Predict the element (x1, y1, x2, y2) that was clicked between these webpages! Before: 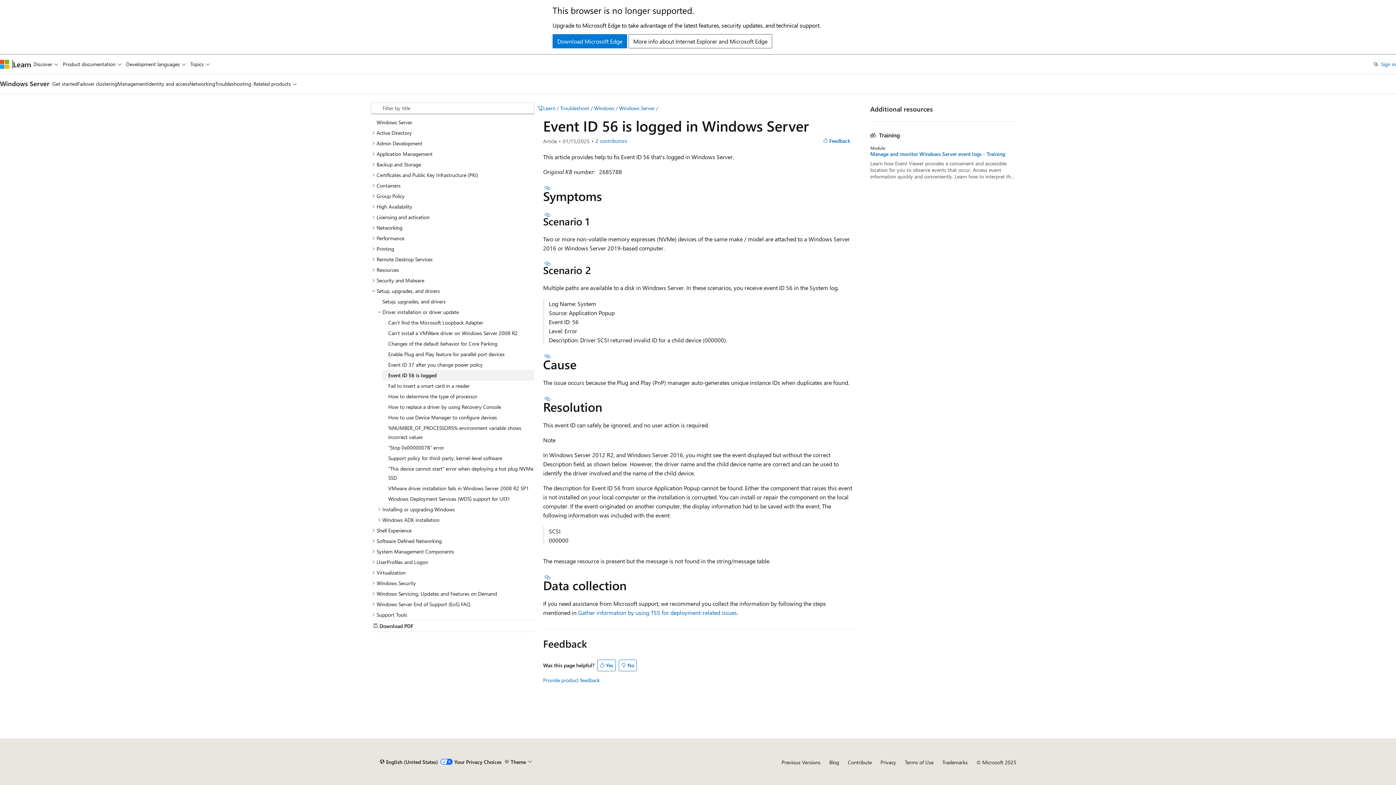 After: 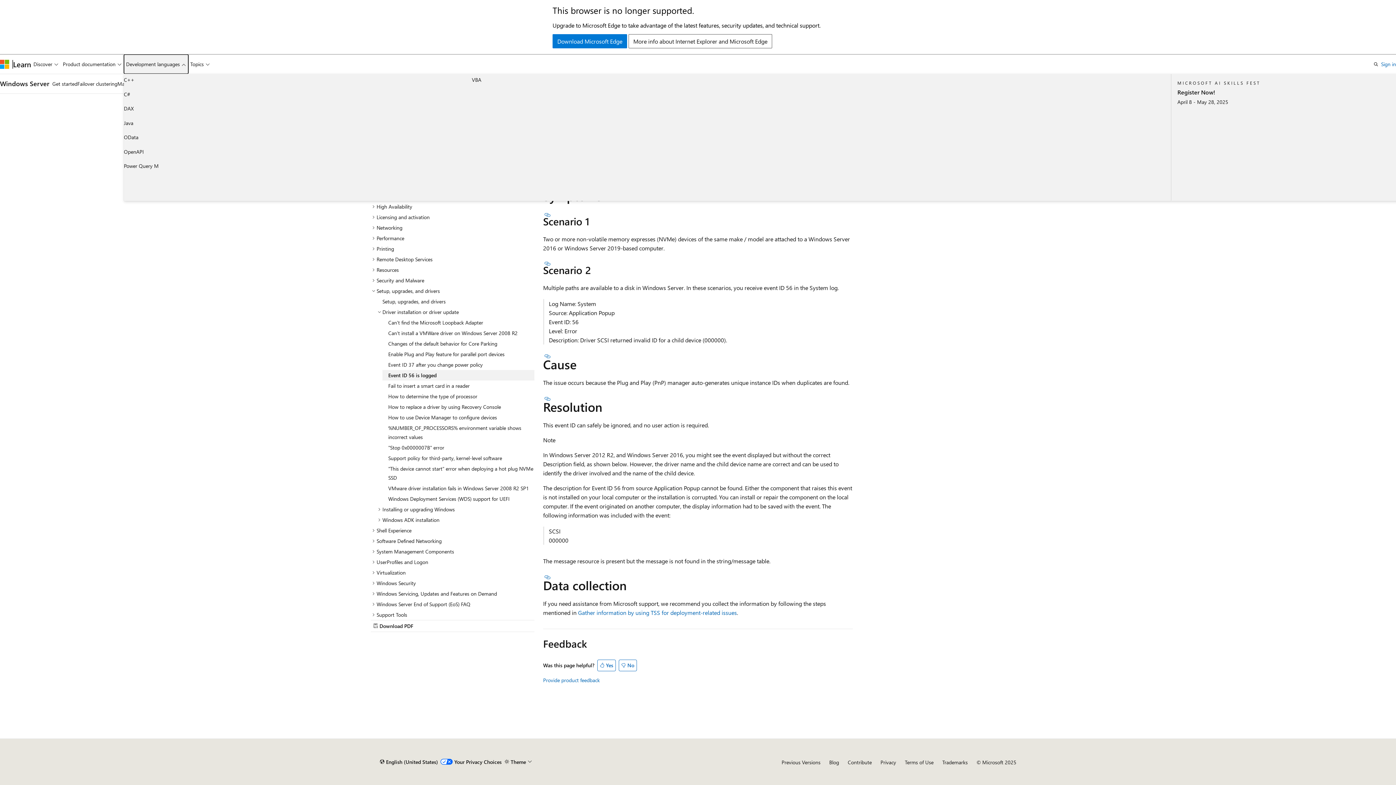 Action: bbox: (123, 54, 188, 73) label: Development languages